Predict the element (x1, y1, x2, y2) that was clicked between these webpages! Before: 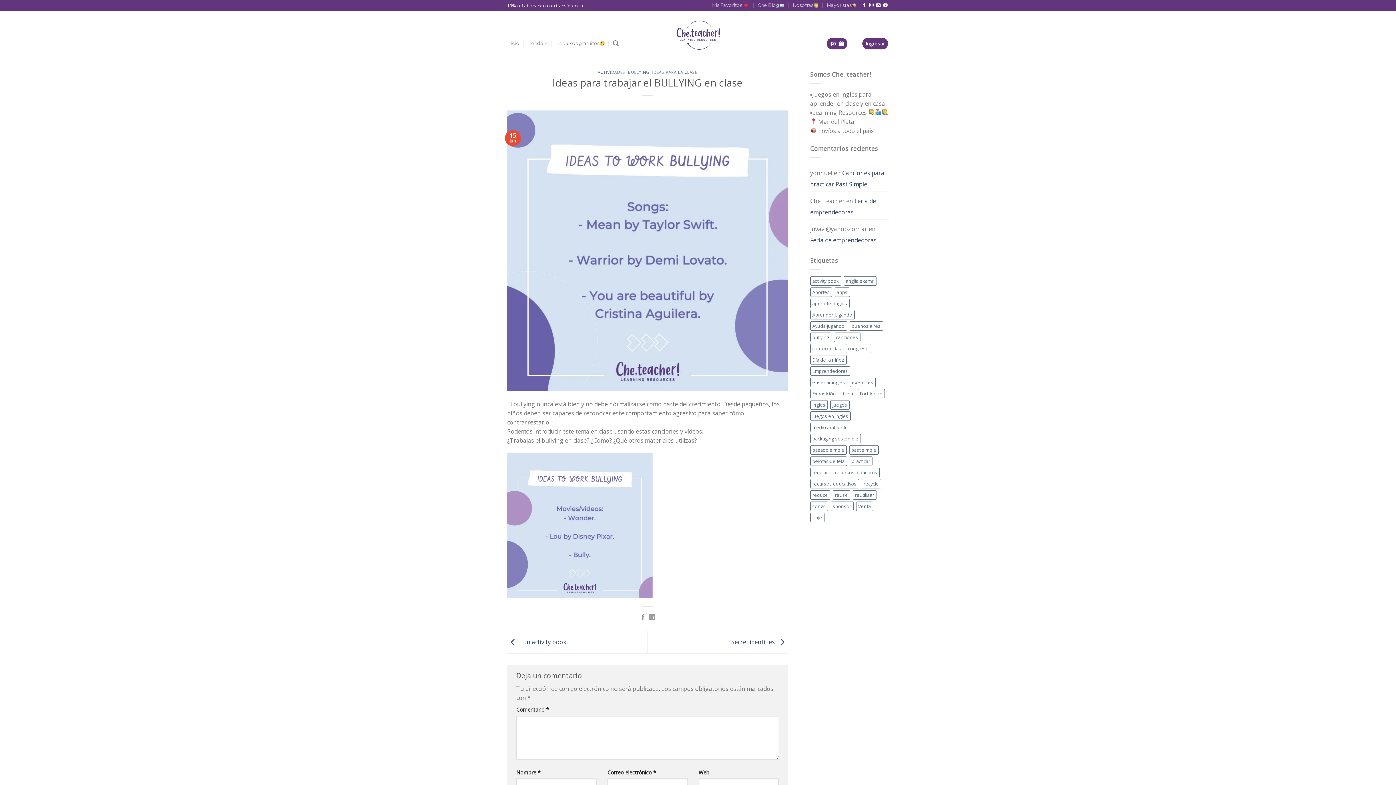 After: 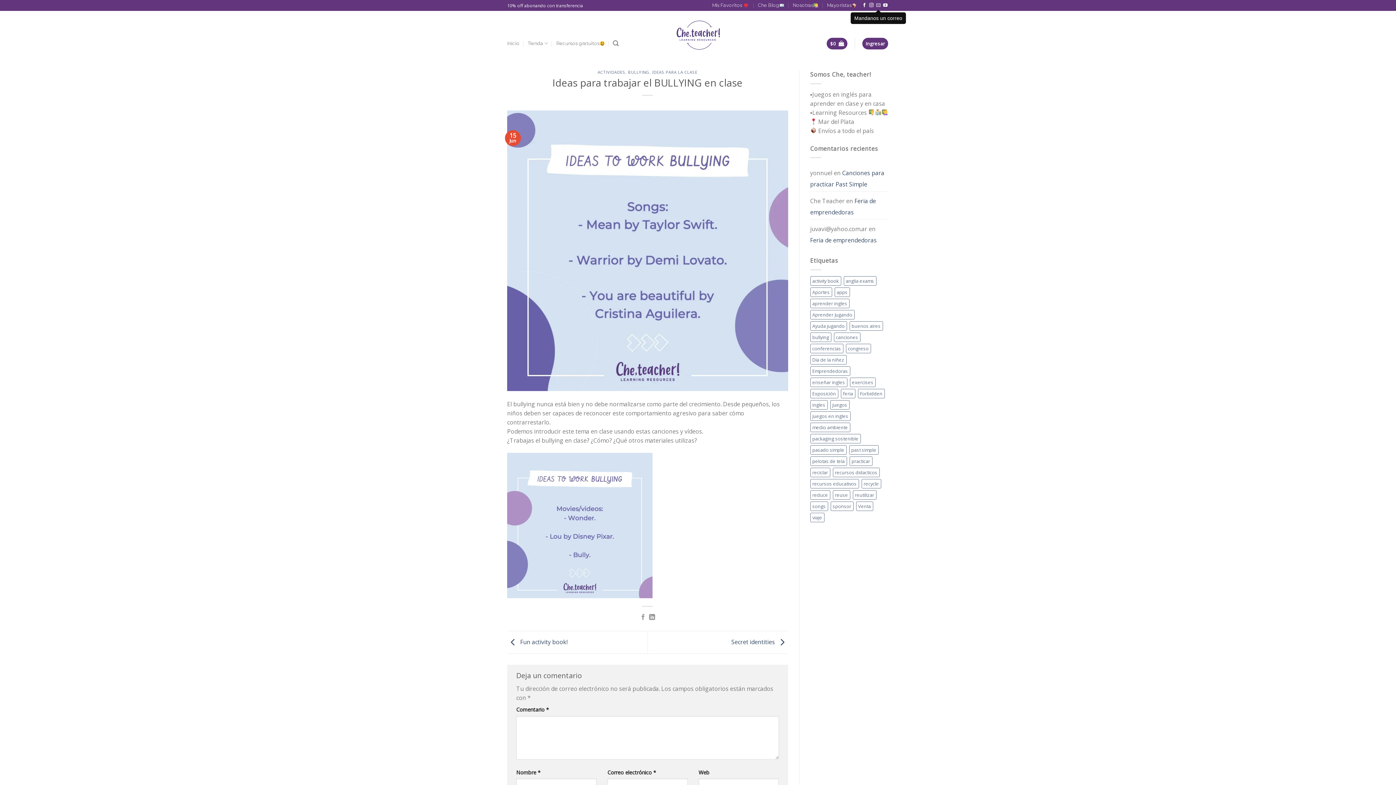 Action: bbox: (876, 3, 880, 8) label: Mandanos un correo